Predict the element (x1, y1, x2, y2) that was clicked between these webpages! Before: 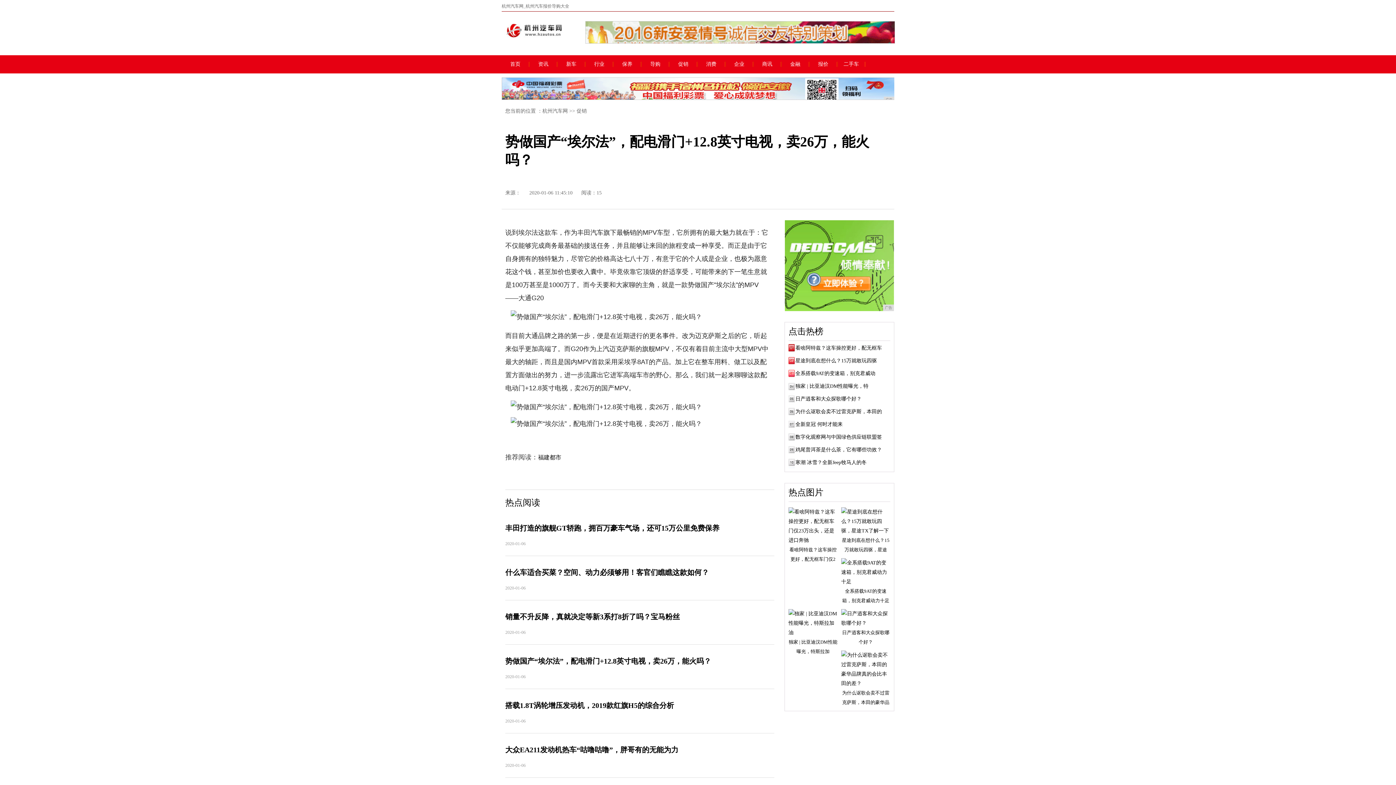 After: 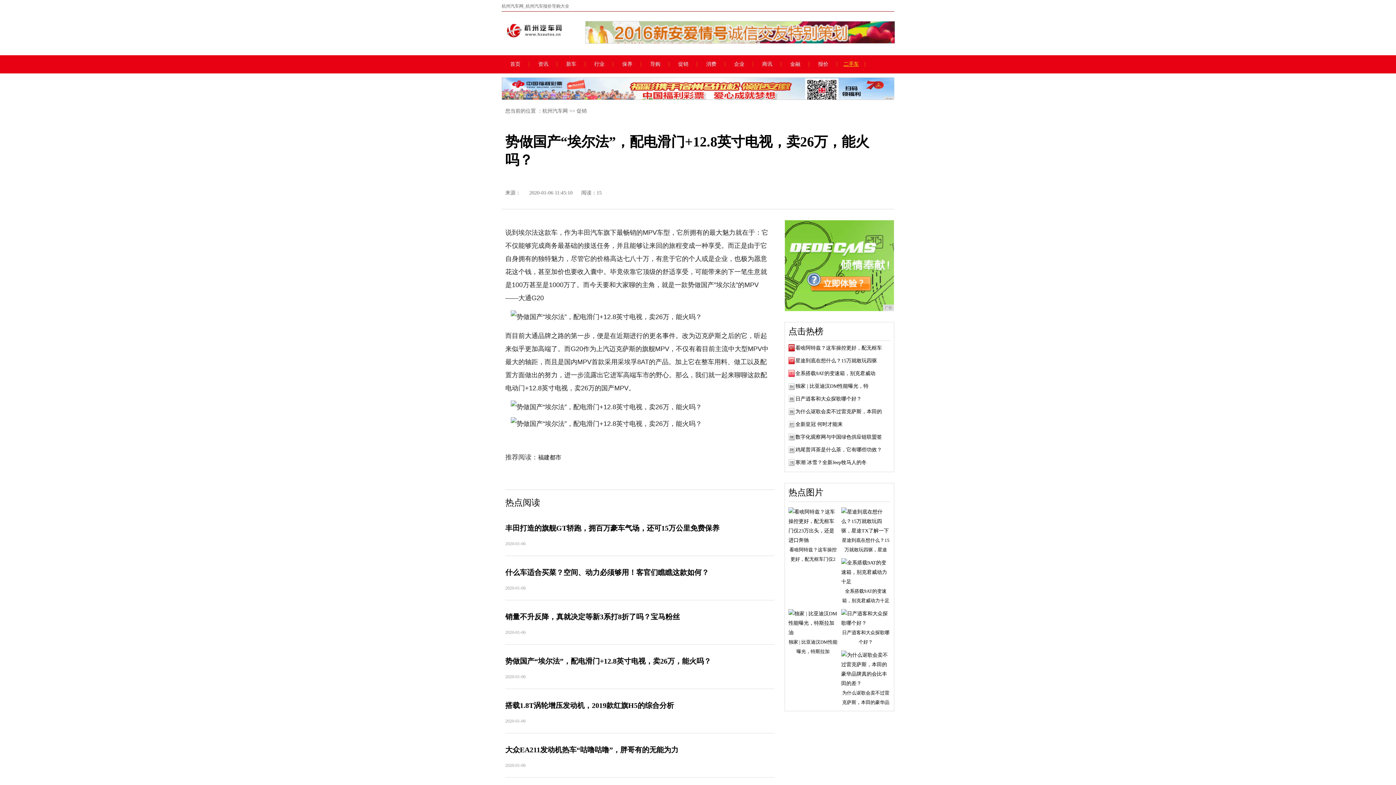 Action: bbox: (837, 61, 865, 66) label: 二手车